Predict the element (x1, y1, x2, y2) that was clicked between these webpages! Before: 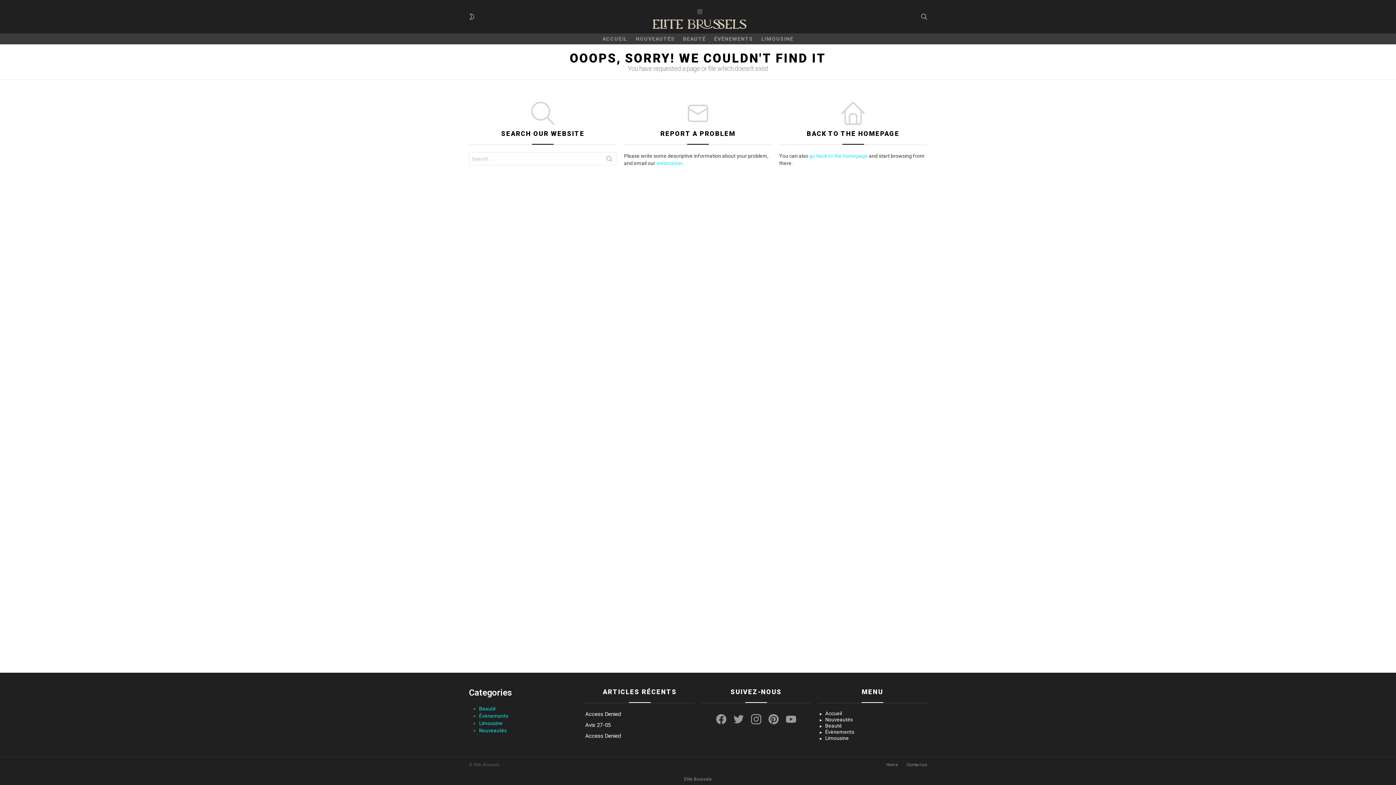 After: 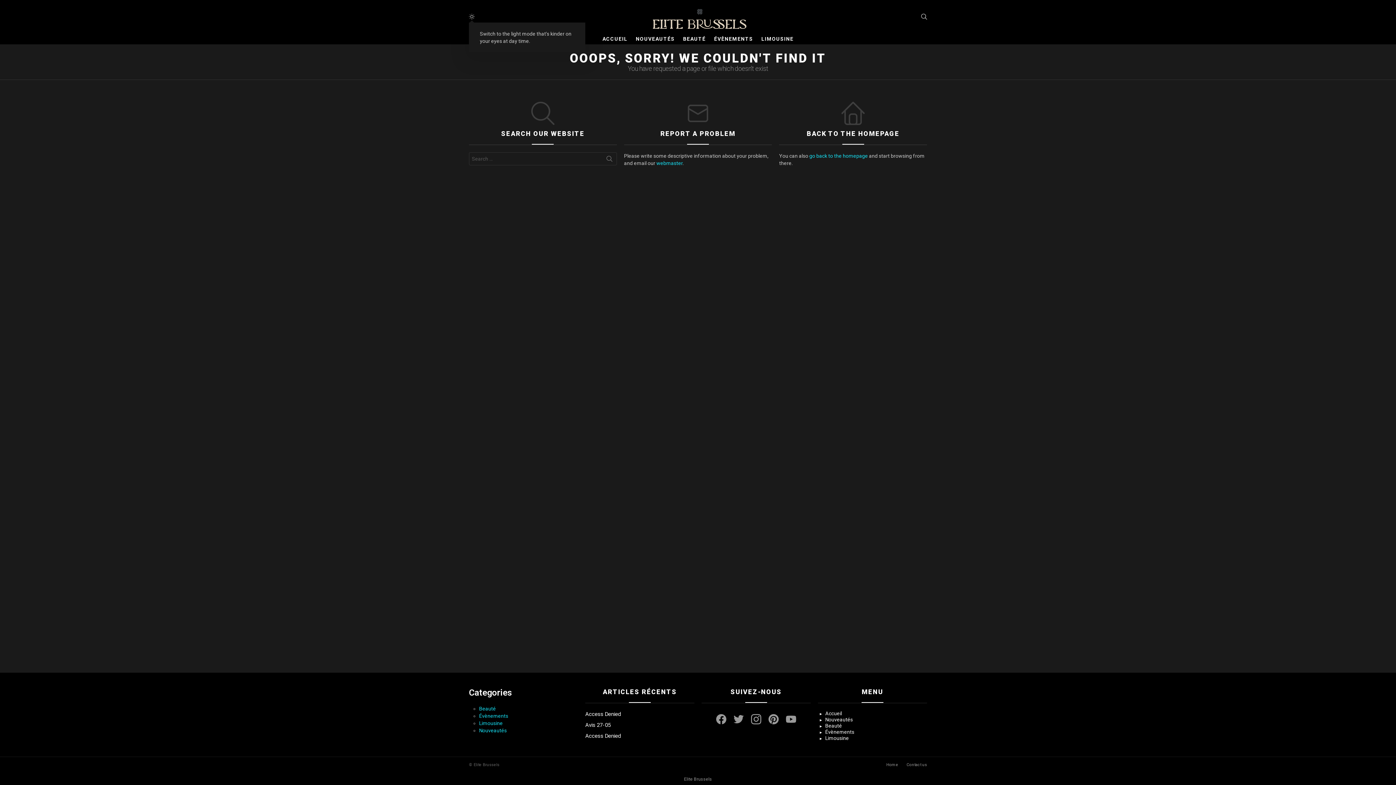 Action: label: SWITCH SKIN bbox: (469, 10, 474, 22)